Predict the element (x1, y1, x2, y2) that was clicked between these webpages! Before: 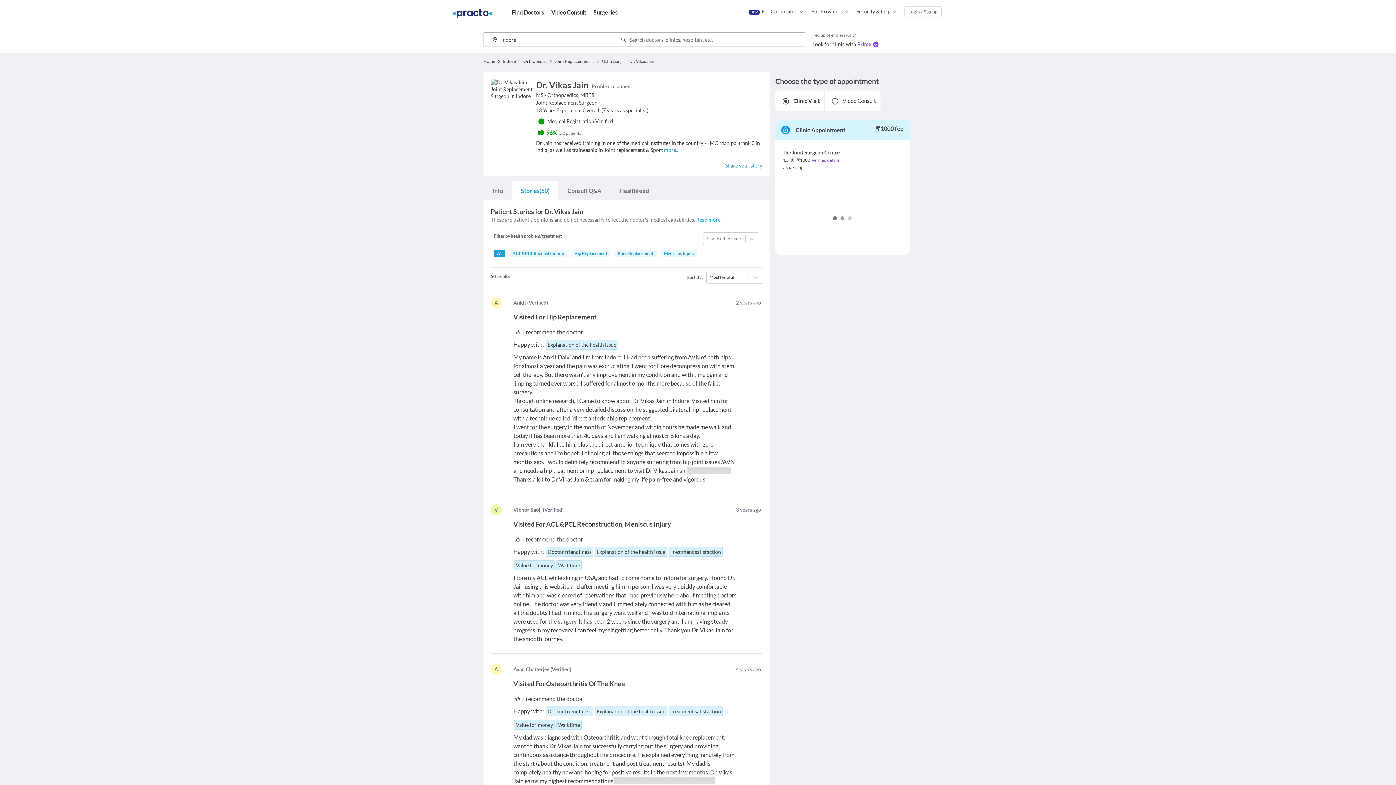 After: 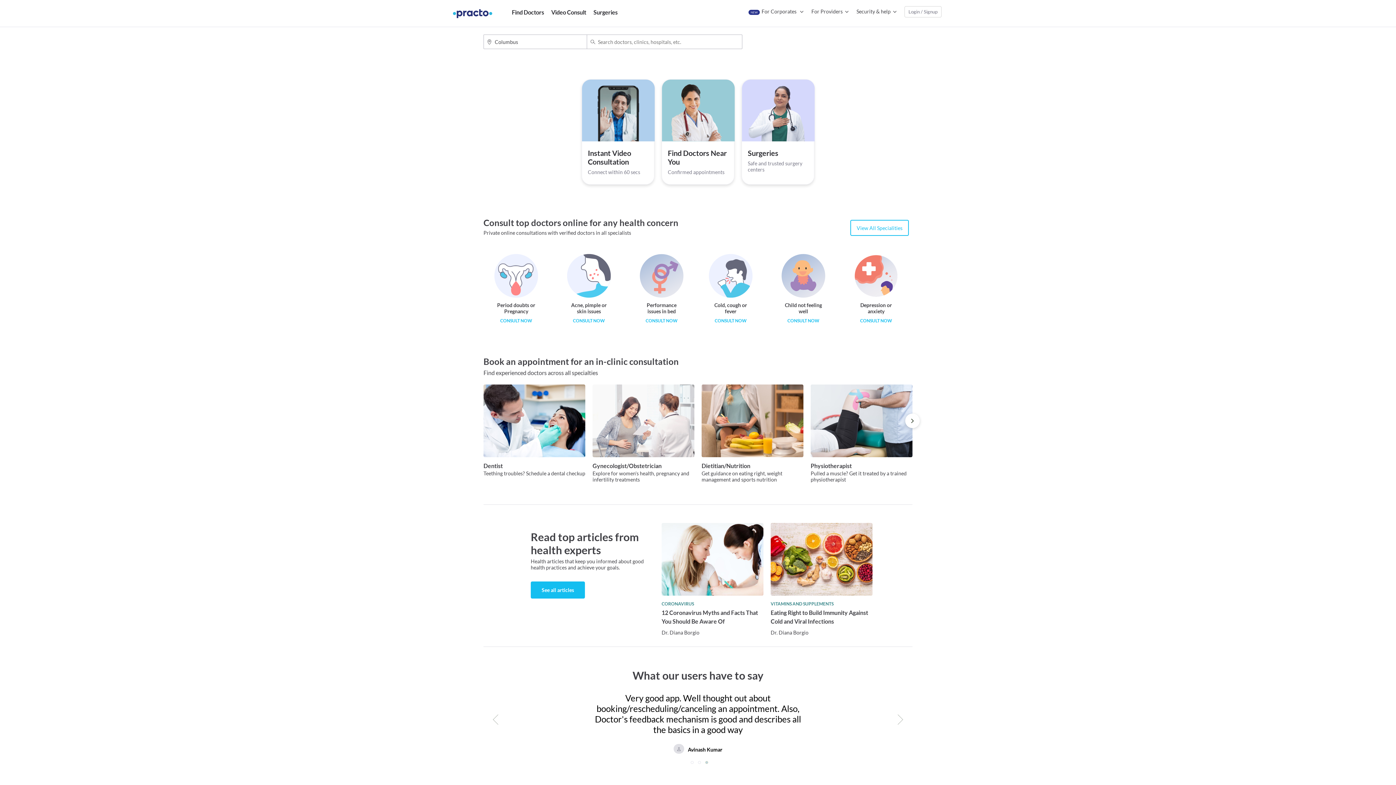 Action: bbox: (454, 10, 490, 16)